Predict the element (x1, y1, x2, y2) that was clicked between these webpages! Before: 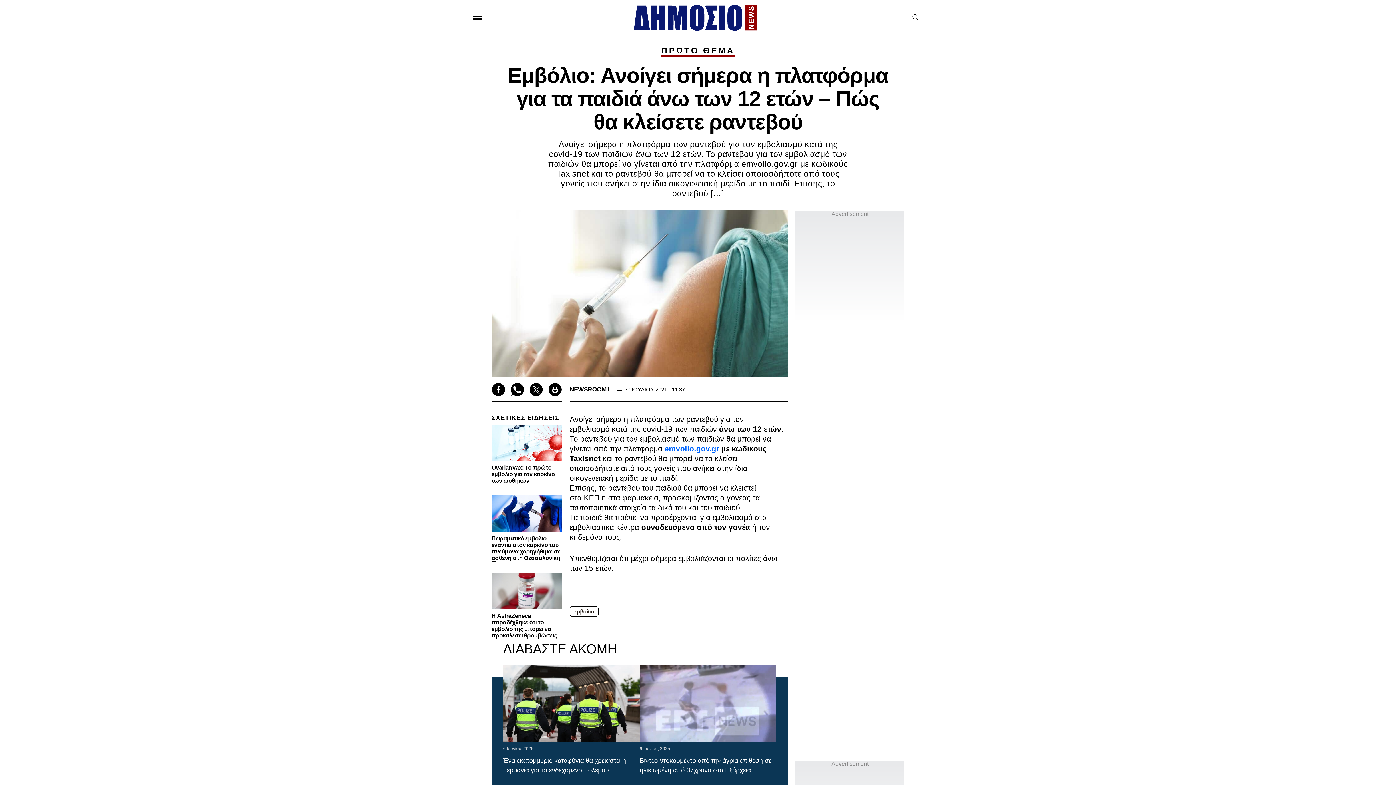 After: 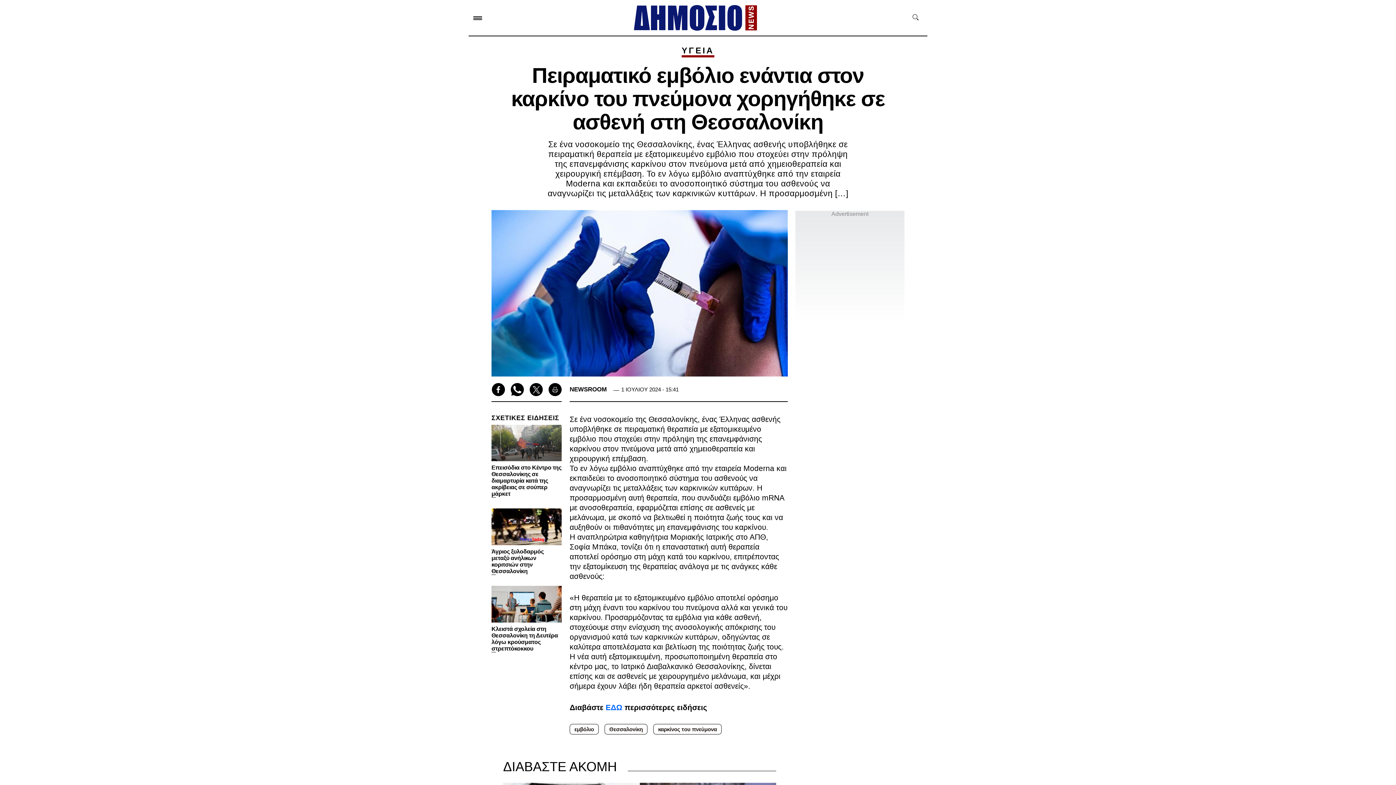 Action: bbox: (491, 495, 561, 561) label: Πειραματικό εμβόλιο ενάντια στον καρκίνο του πνεύμονα χορηγήθηκε σε ασθενή στη Θεσσαλονίκη